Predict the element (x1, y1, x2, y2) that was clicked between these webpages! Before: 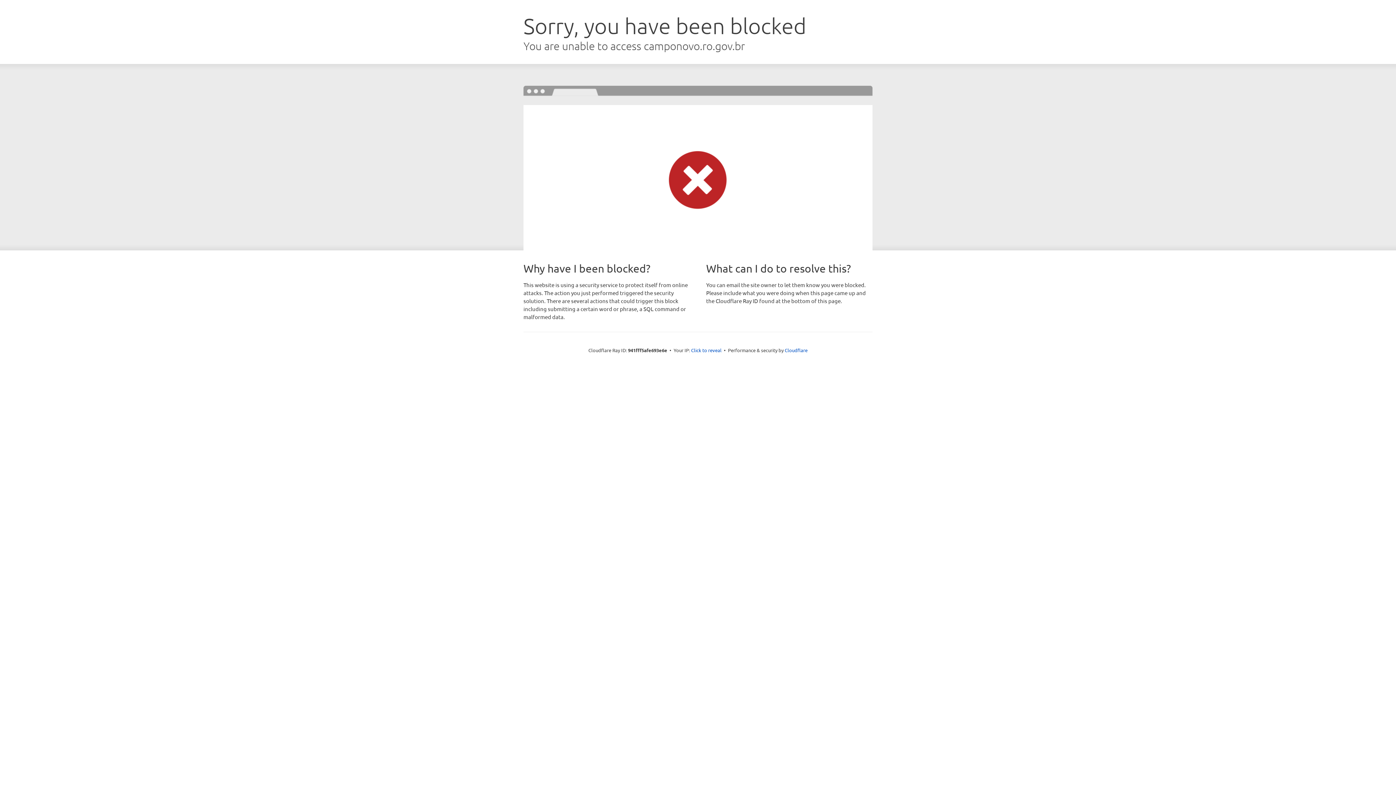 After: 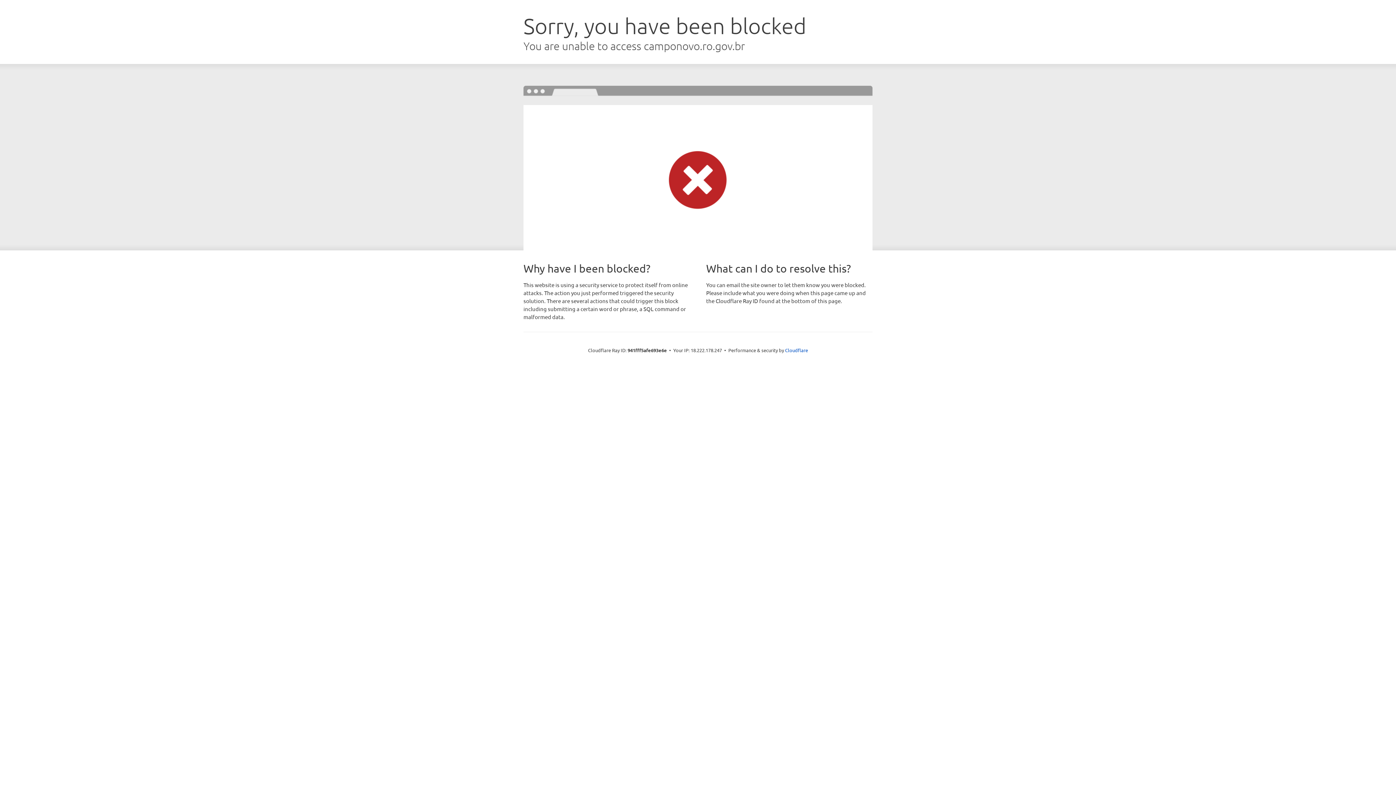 Action: label: Click to reveal bbox: (691, 346, 721, 353)